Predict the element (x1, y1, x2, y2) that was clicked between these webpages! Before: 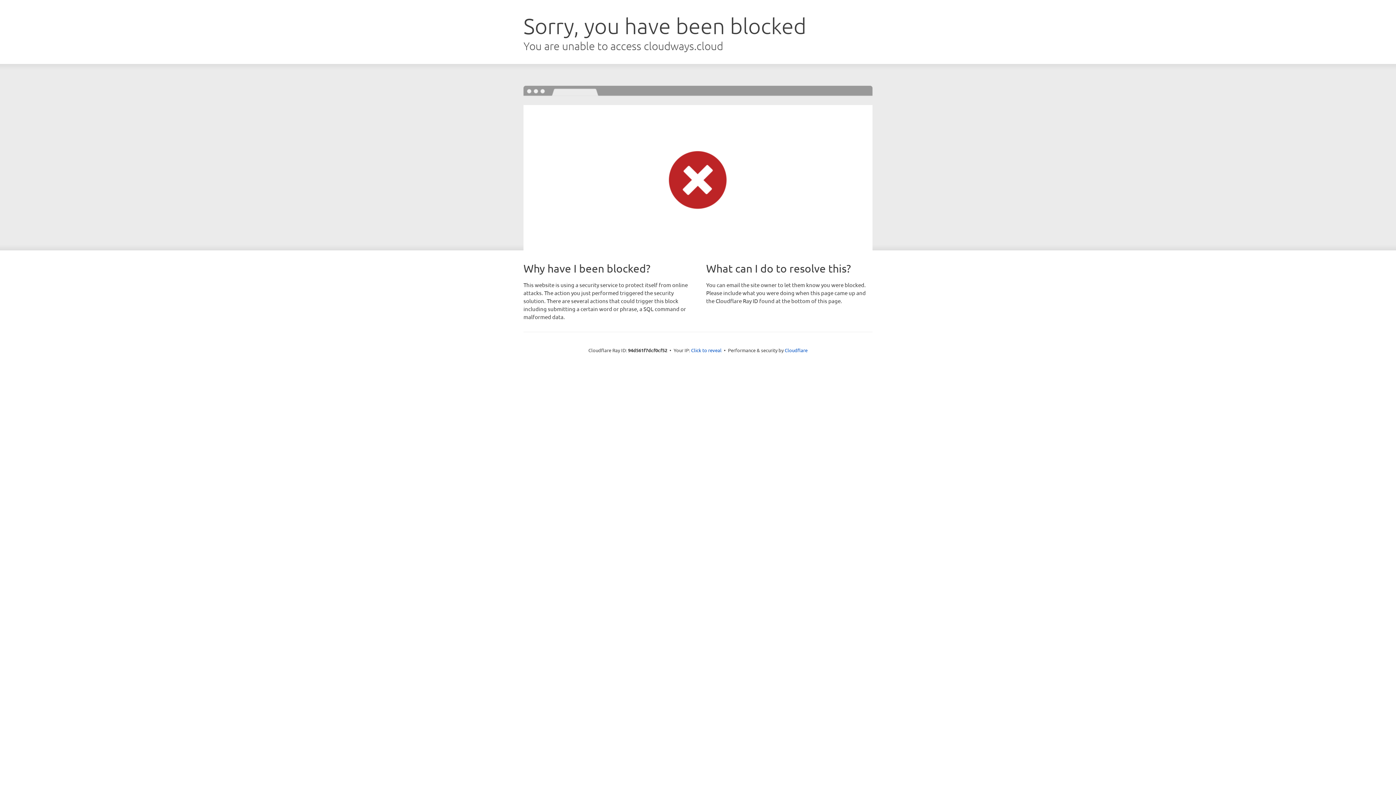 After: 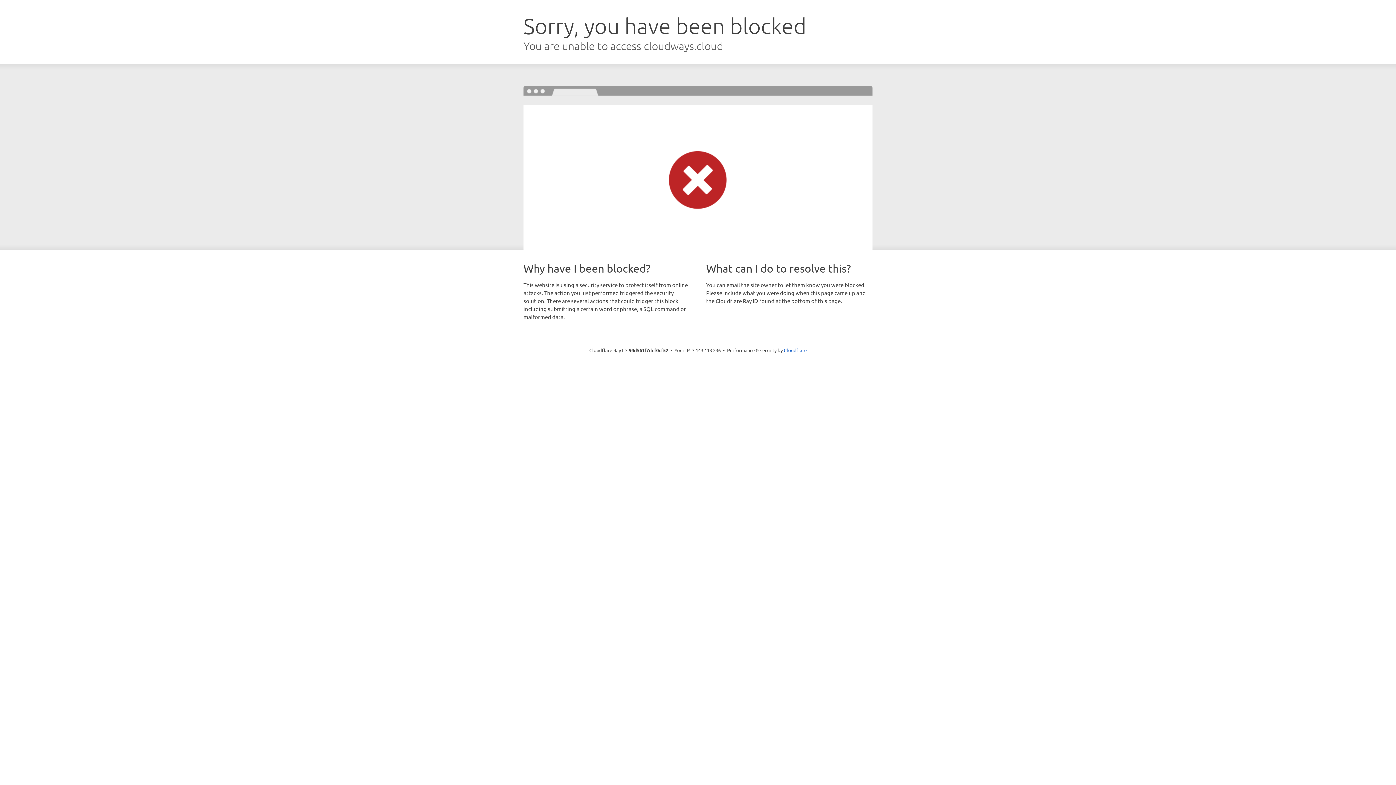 Action: bbox: (691, 346, 721, 353) label: Click to reveal